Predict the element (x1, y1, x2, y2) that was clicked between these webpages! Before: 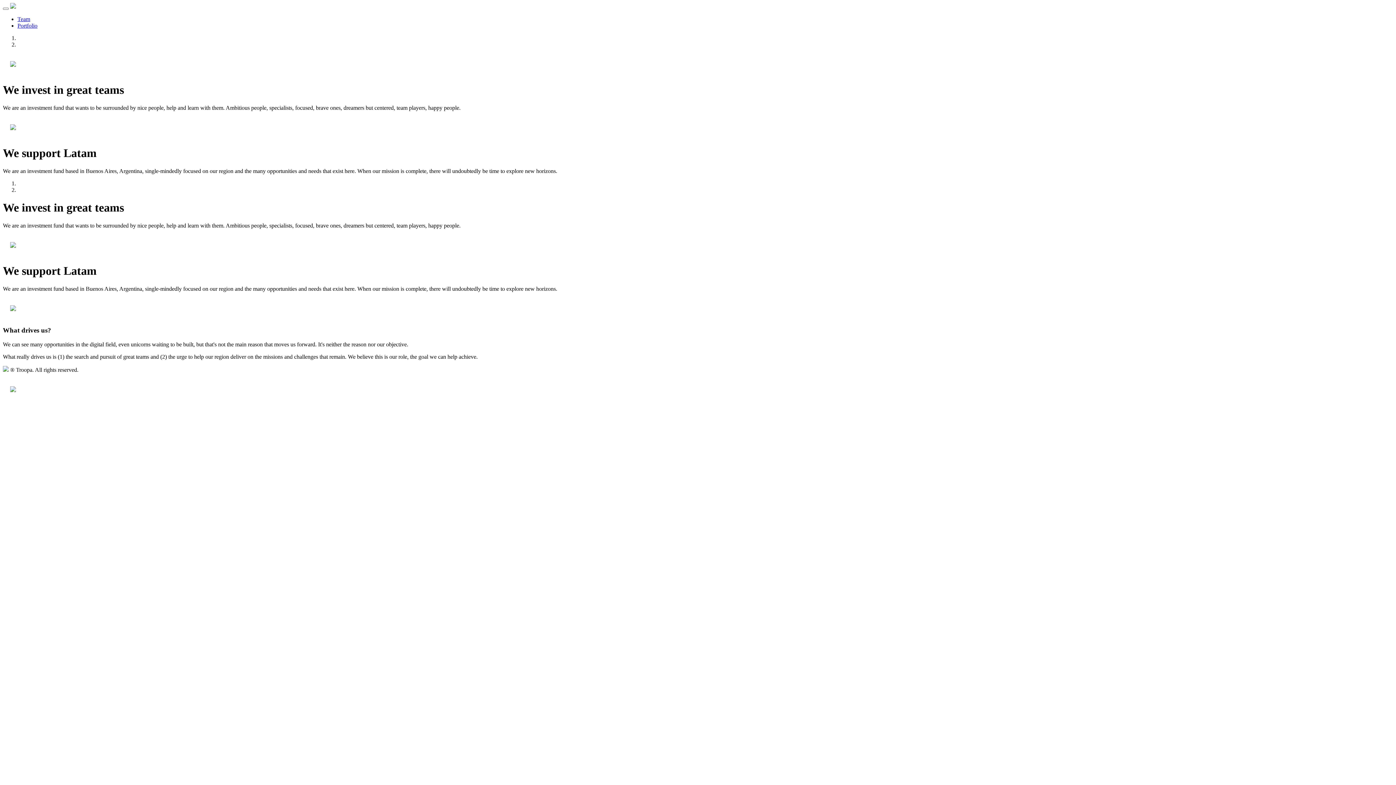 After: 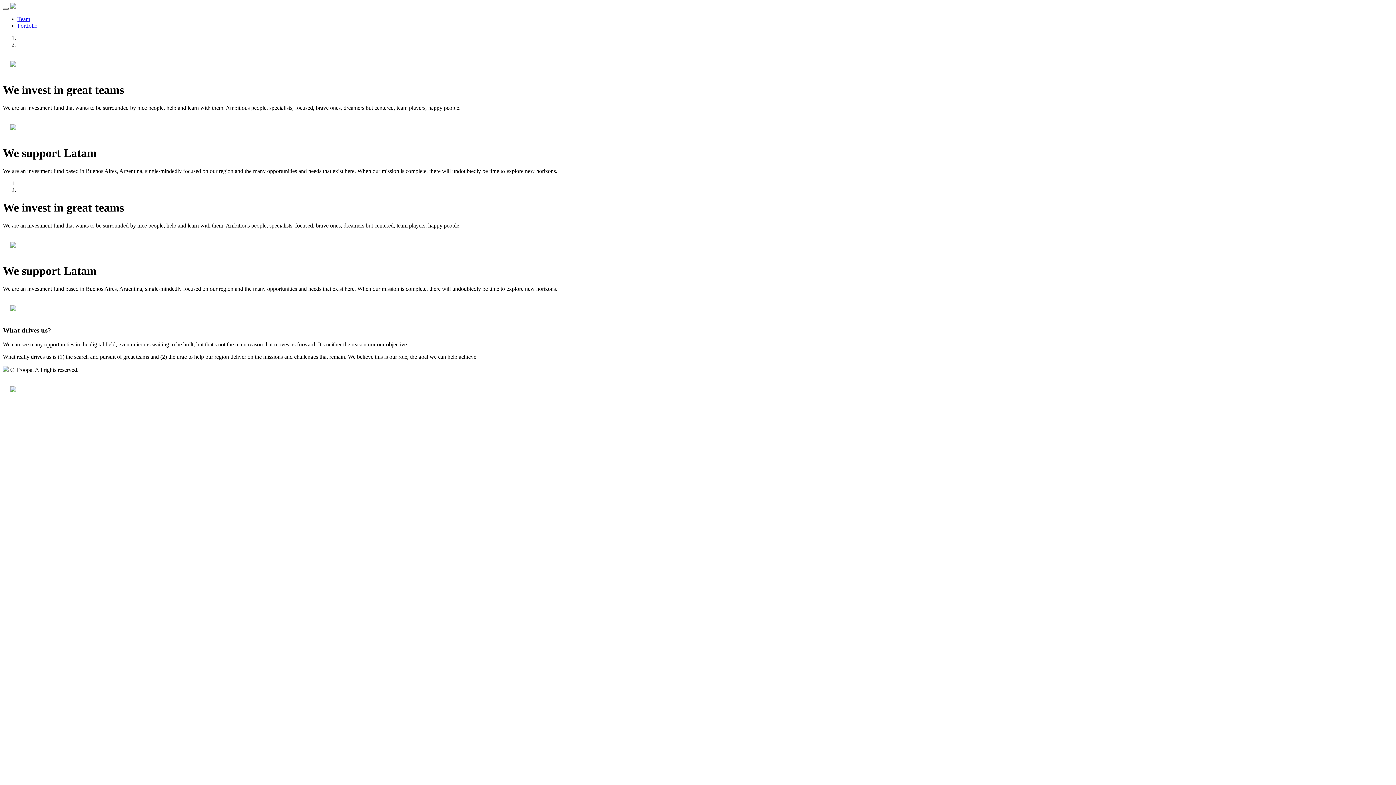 Action: bbox: (2, 7, 8, 9)